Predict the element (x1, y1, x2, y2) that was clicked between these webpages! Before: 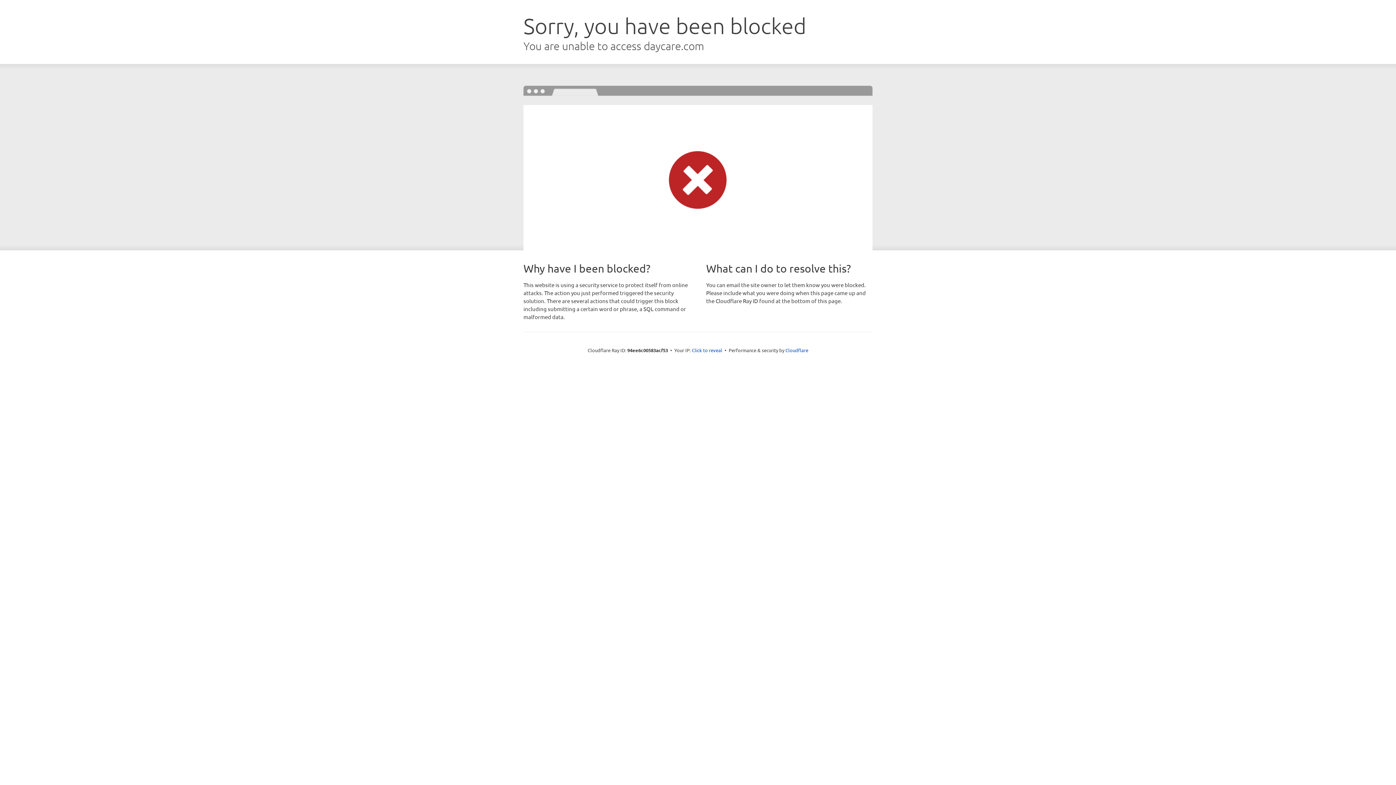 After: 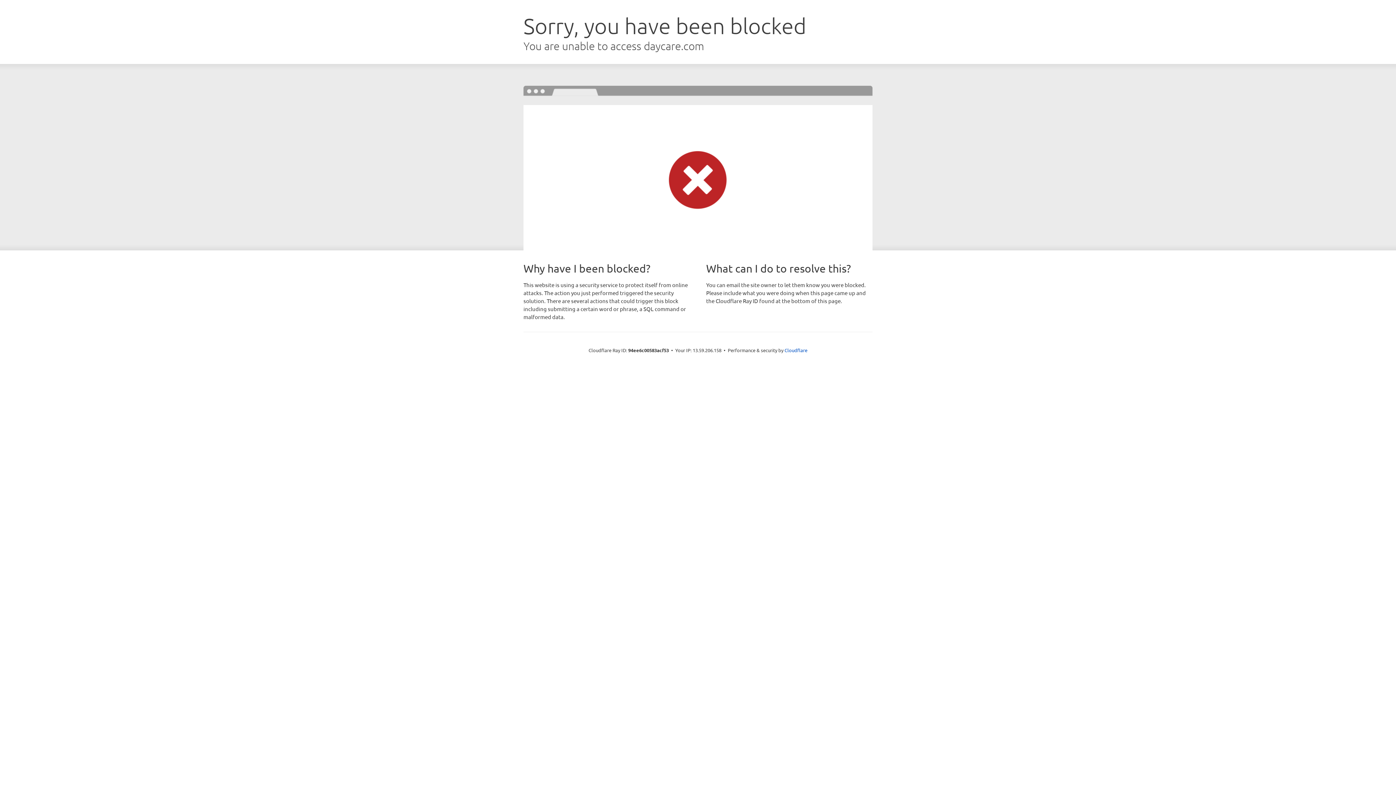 Action: label: Click to reveal bbox: (692, 346, 722, 353)